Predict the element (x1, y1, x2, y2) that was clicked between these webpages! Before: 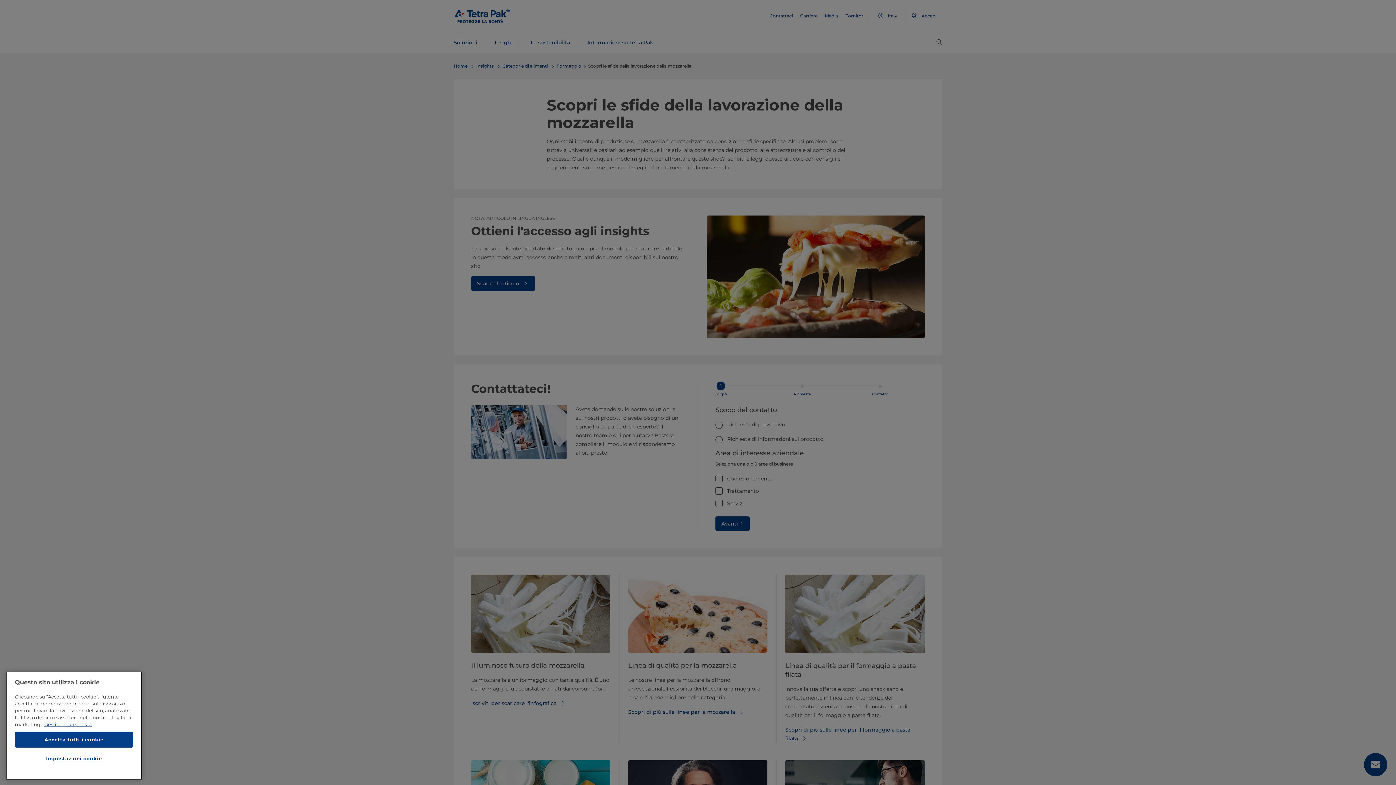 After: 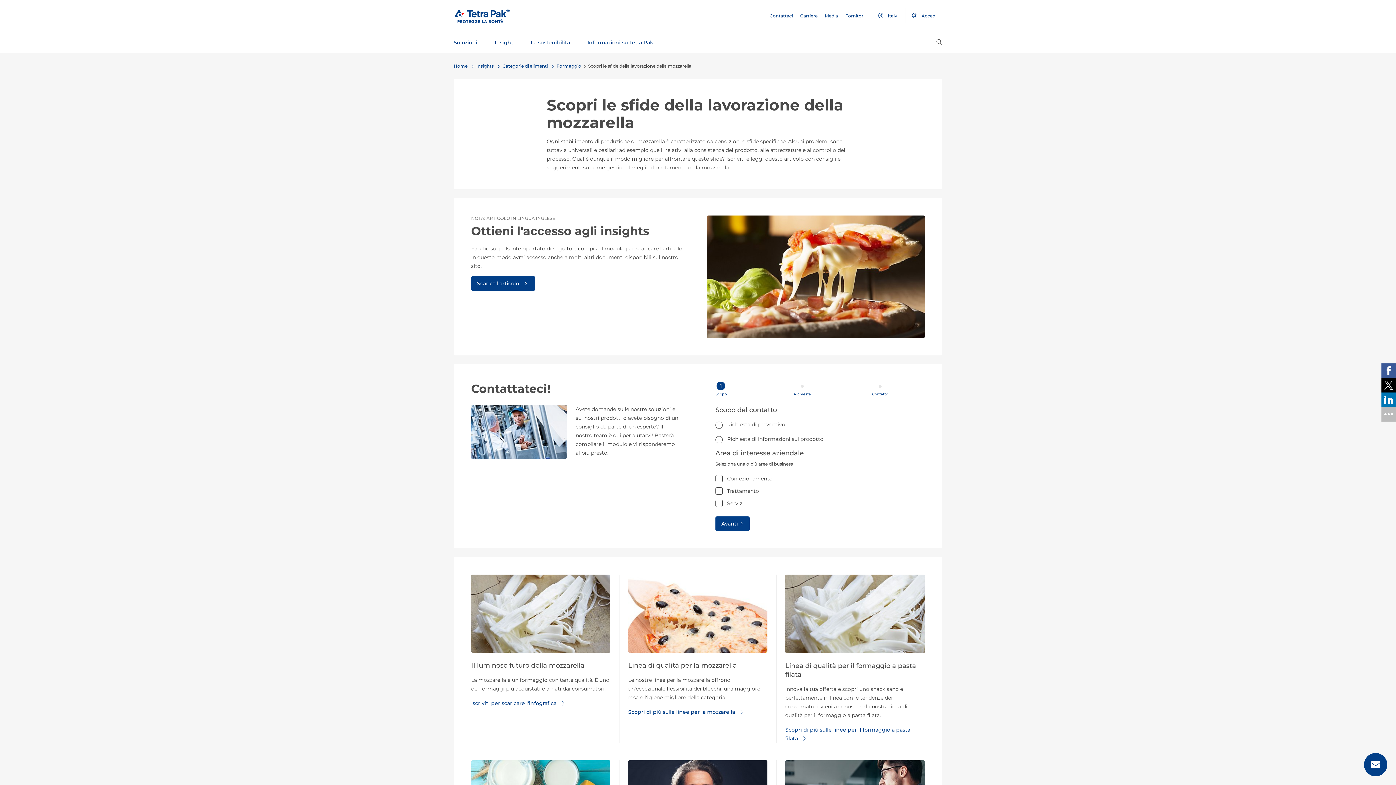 Action: label: Accetta tutti i cookie bbox: (14, 732, 133, 748)